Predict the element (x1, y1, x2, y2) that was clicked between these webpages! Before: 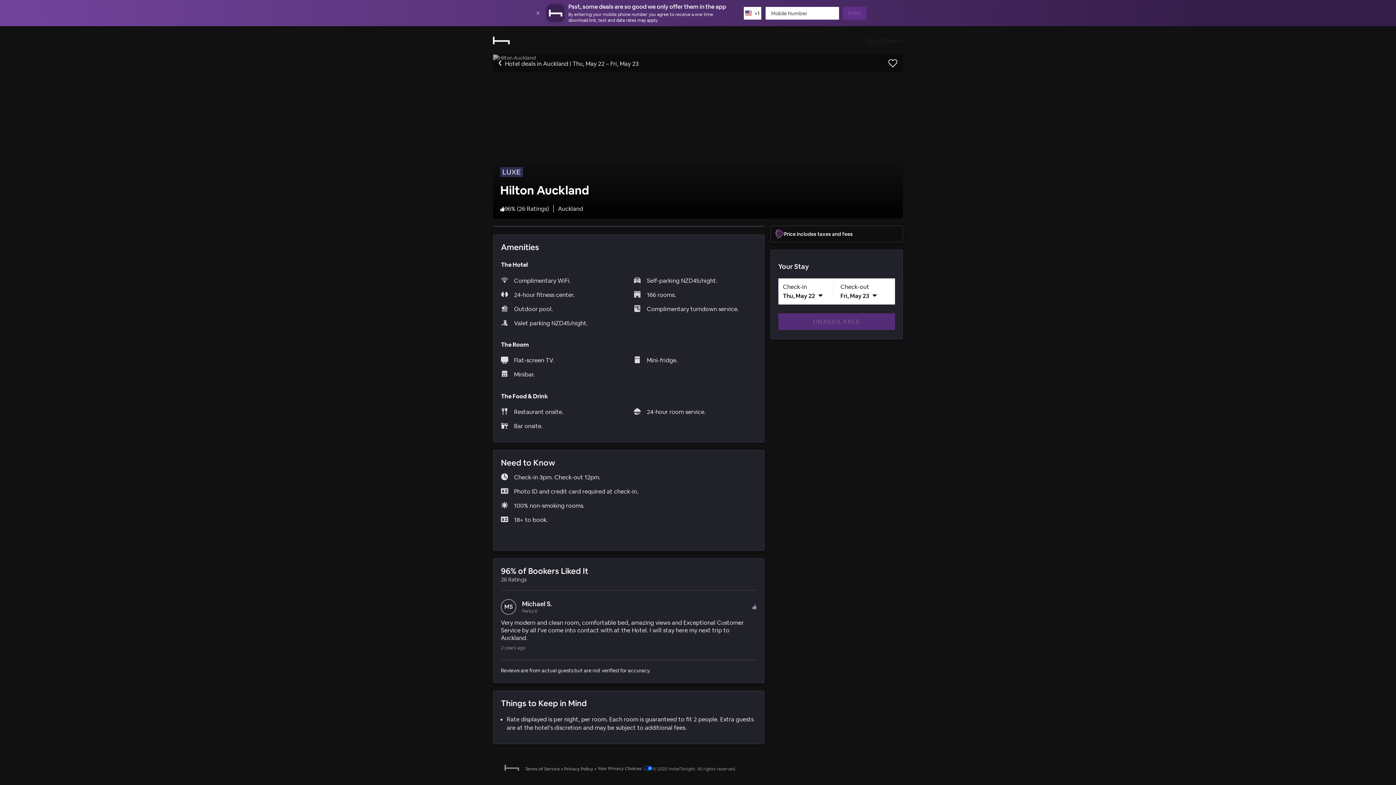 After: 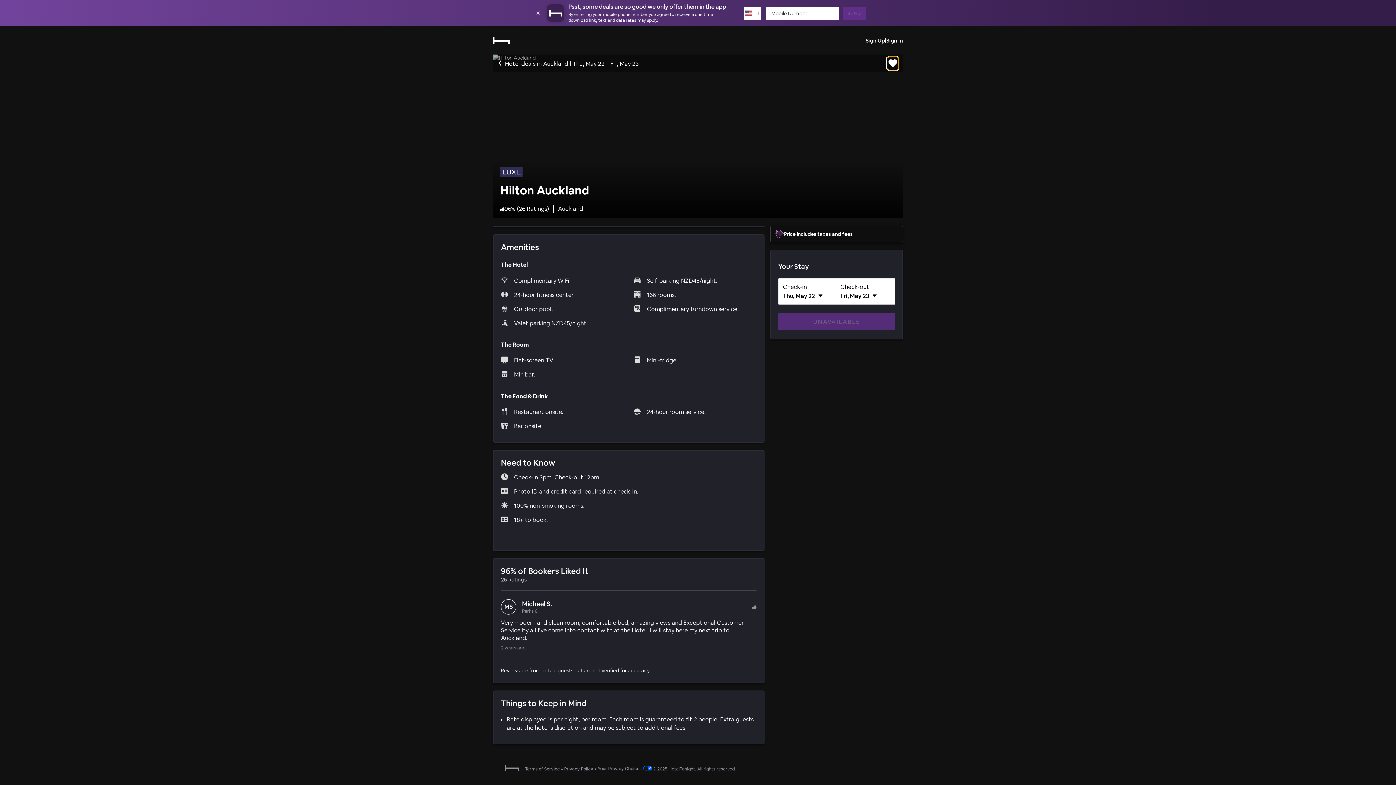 Action: bbox: (888, 32, 897, 41) label: Favorite